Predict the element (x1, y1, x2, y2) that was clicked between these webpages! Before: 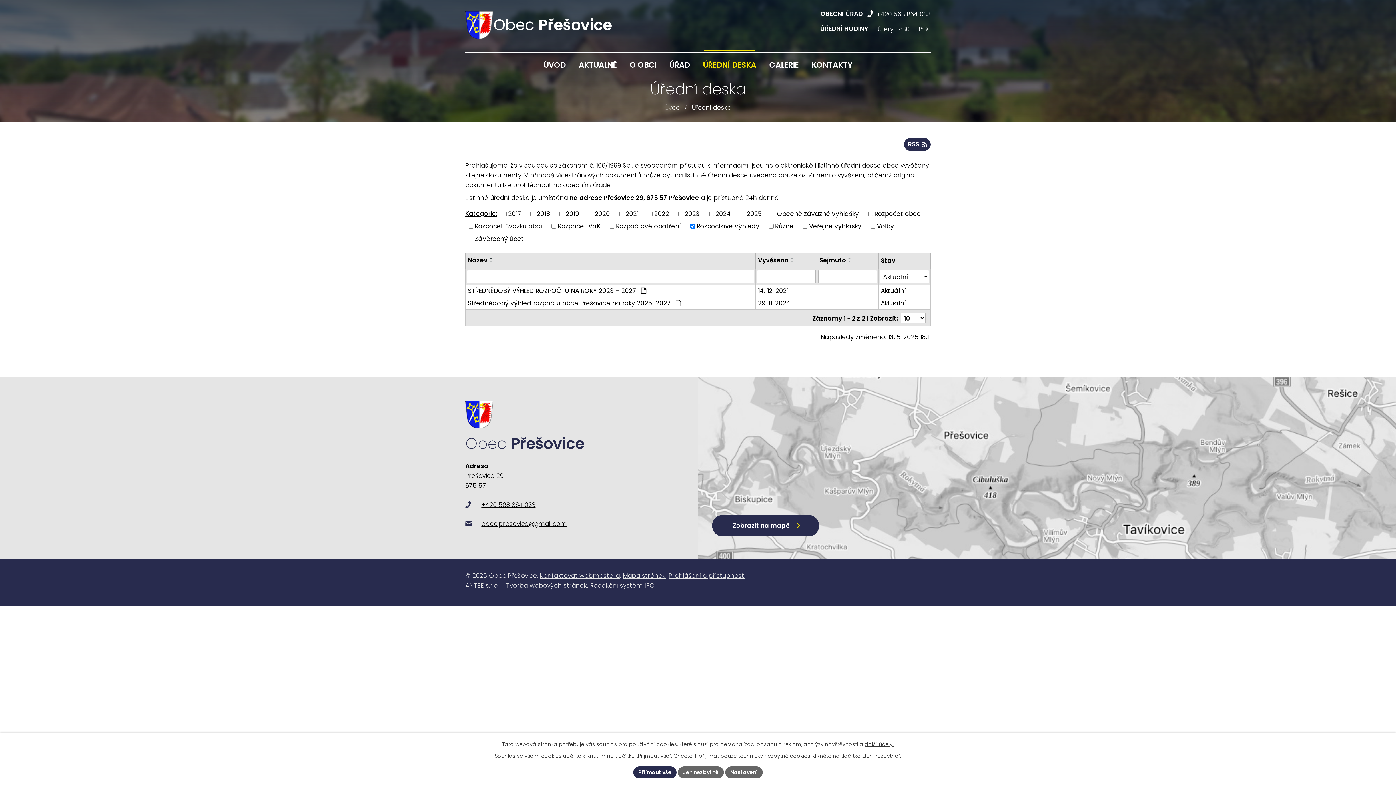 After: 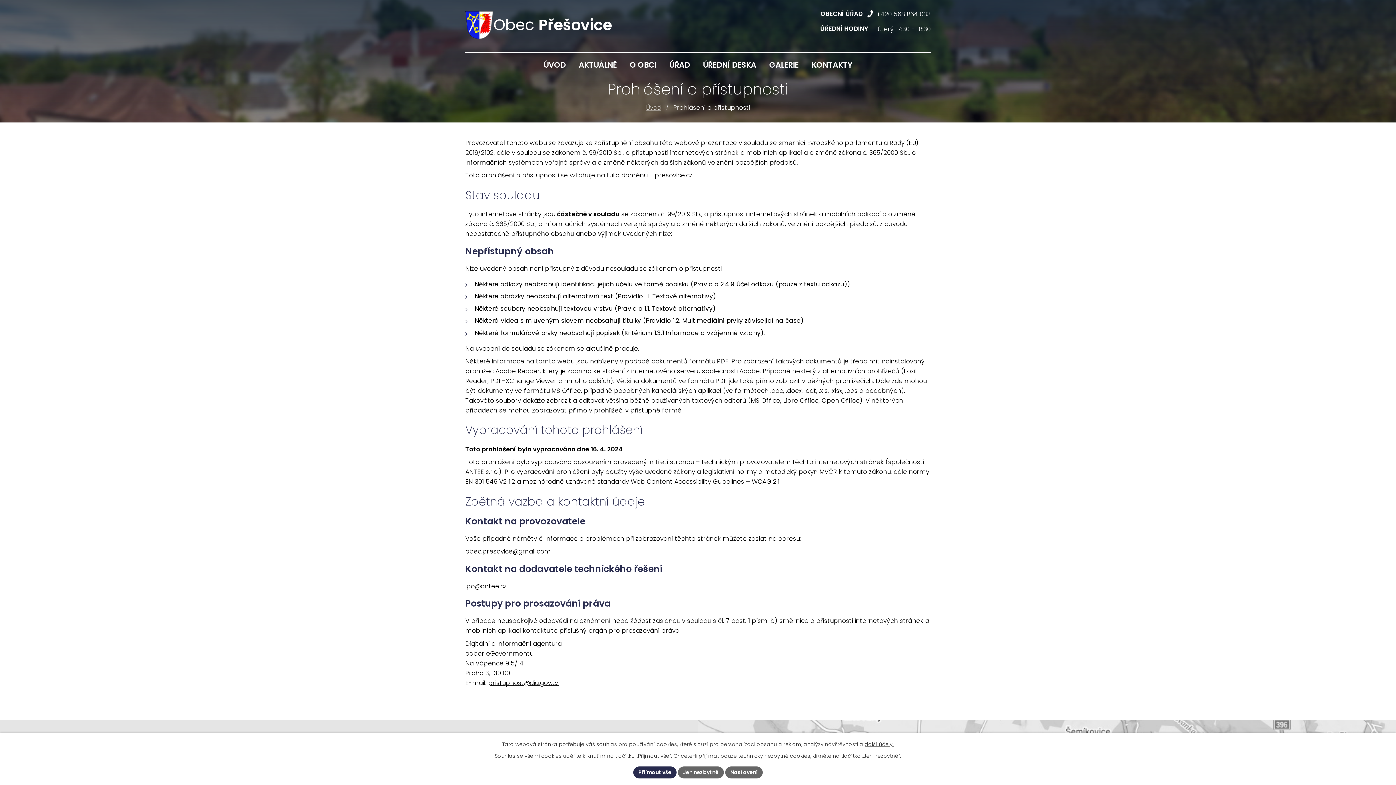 Action: bbox: (668, 571, 745, 580) label: Prohlášení o přístupnosti